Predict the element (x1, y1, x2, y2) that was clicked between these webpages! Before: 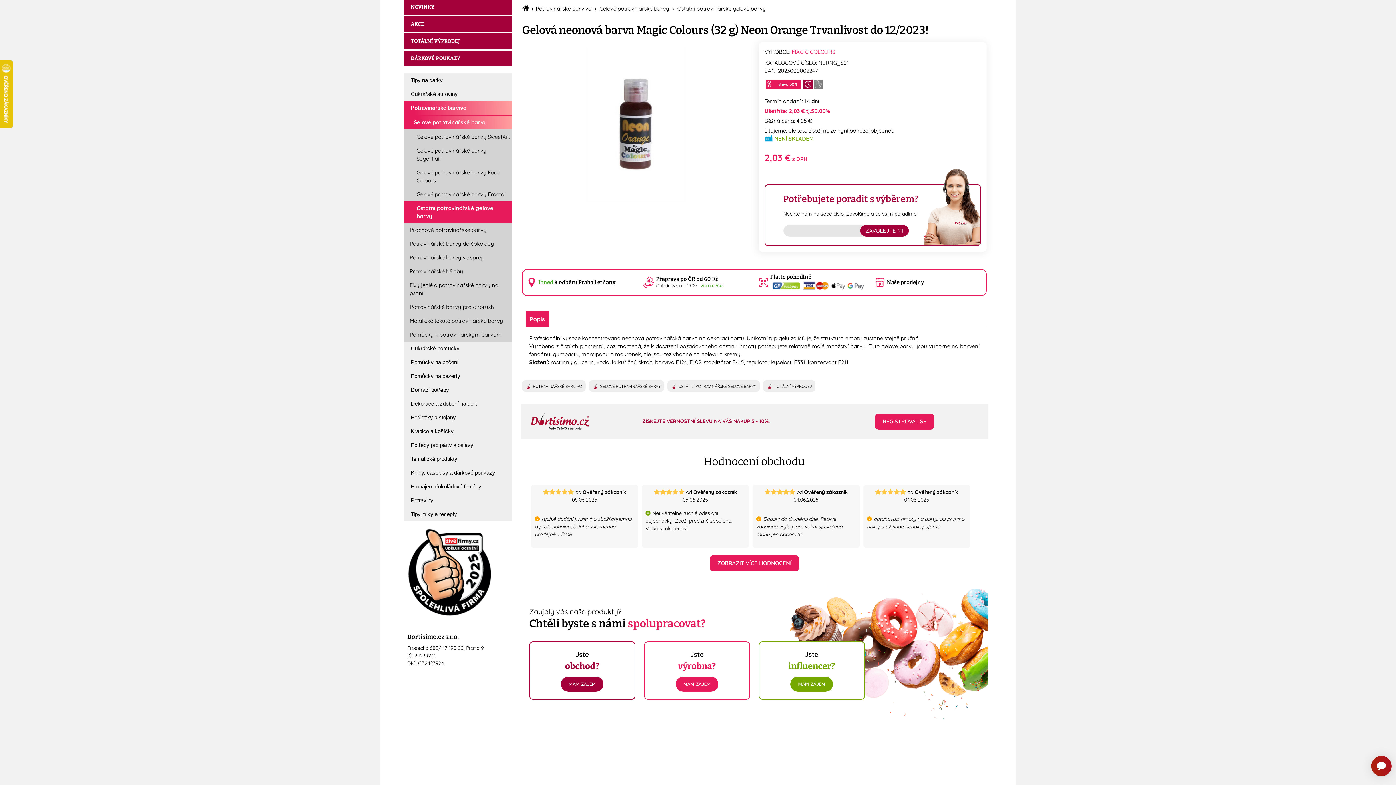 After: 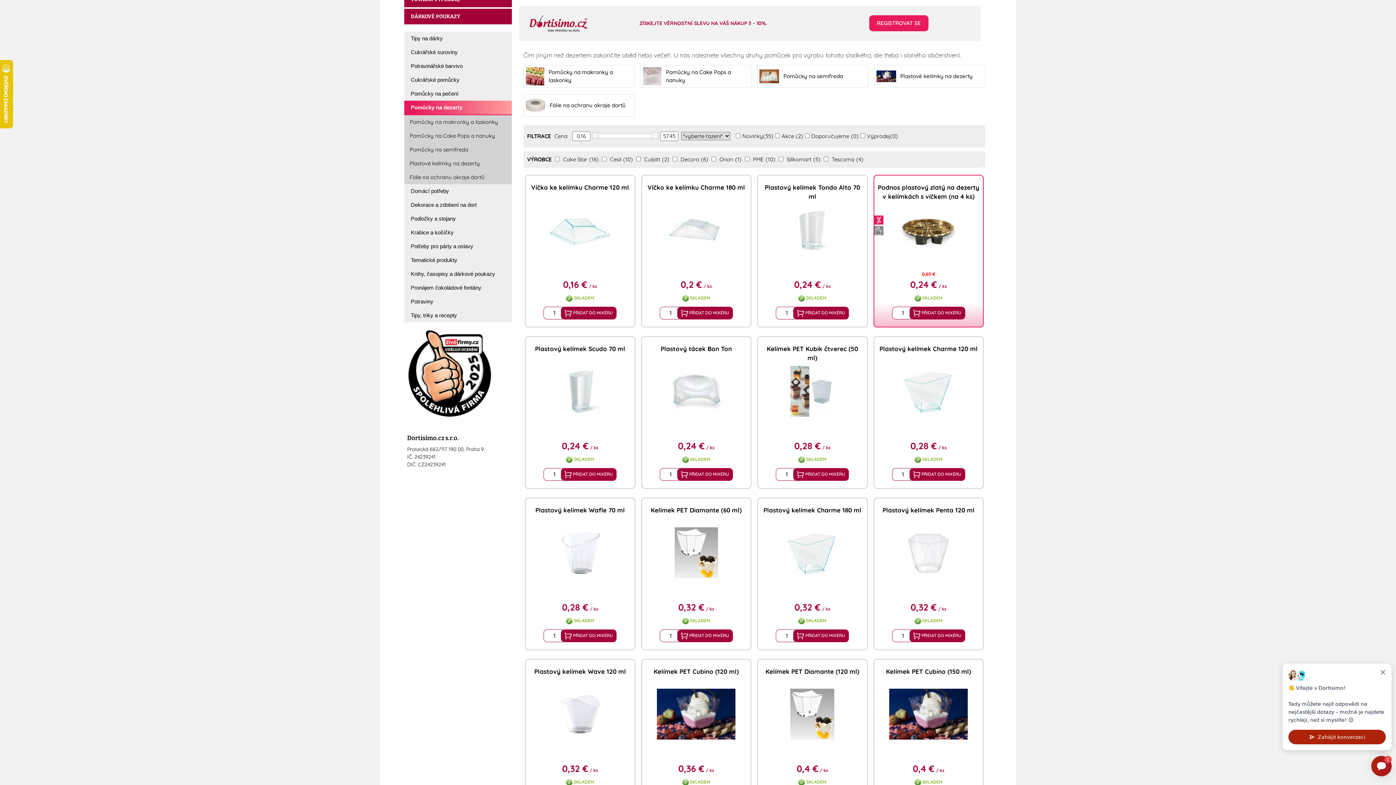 Action: bbox: (408, 369, 512, 383) label: Pomůcky na dezerty